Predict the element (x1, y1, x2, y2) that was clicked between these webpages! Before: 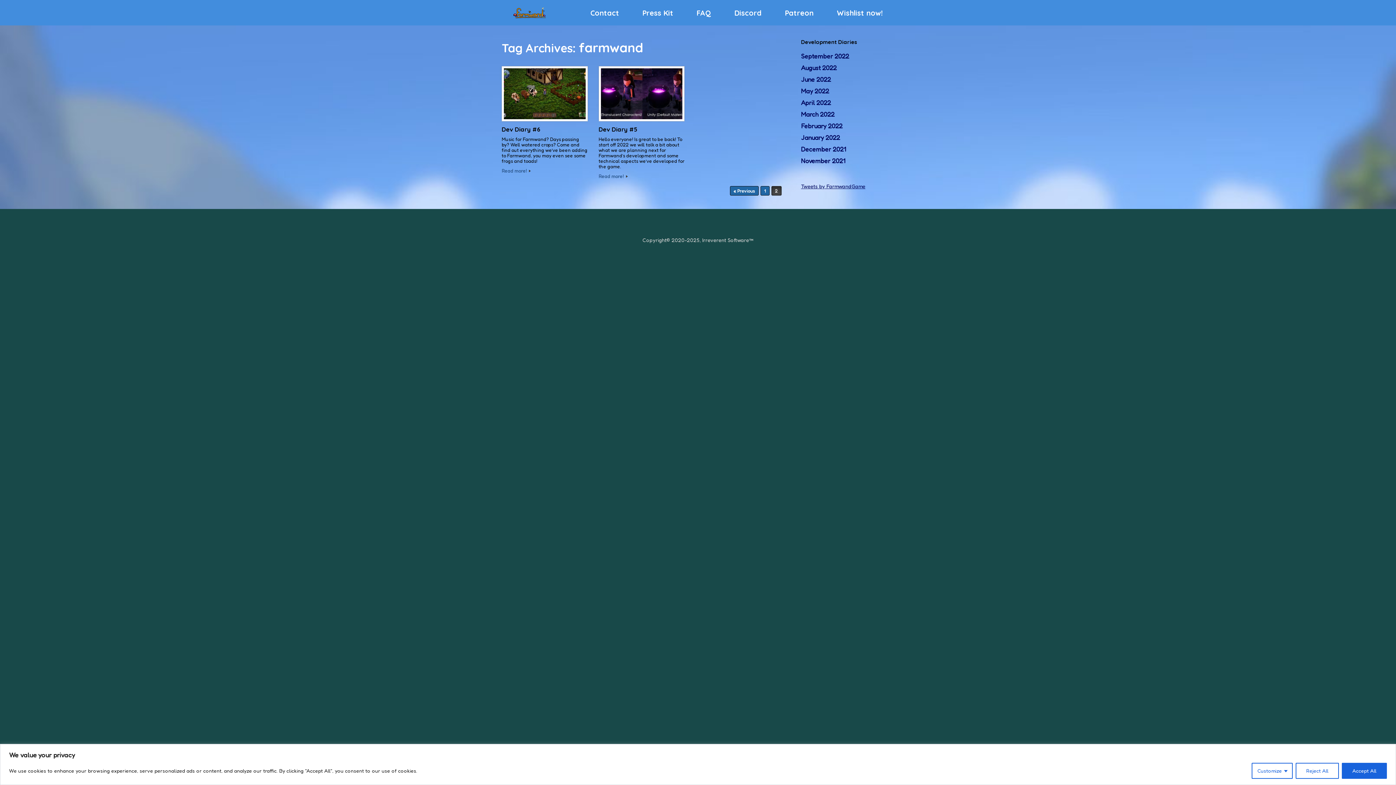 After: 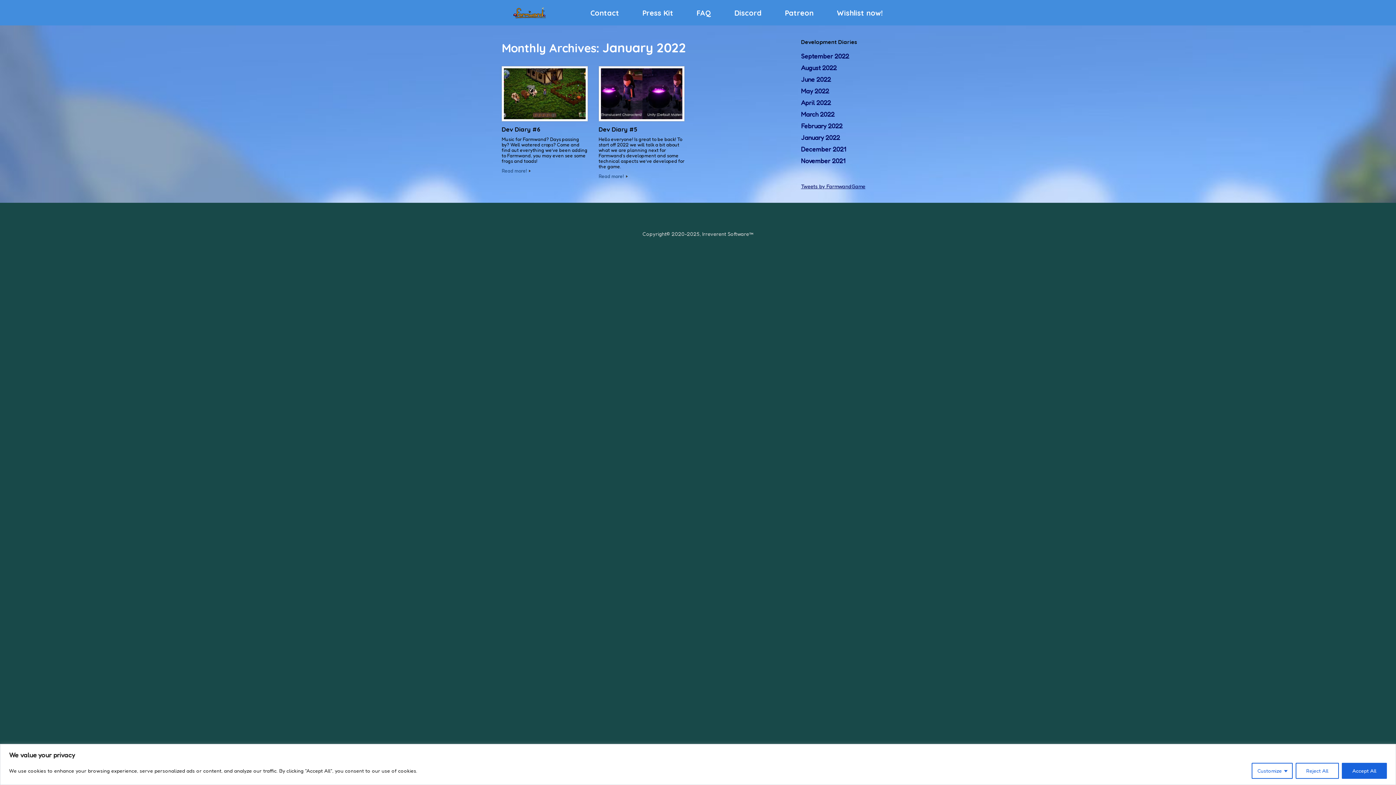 Action: label: January 2022 bbox: (801, 133, 840, 141)